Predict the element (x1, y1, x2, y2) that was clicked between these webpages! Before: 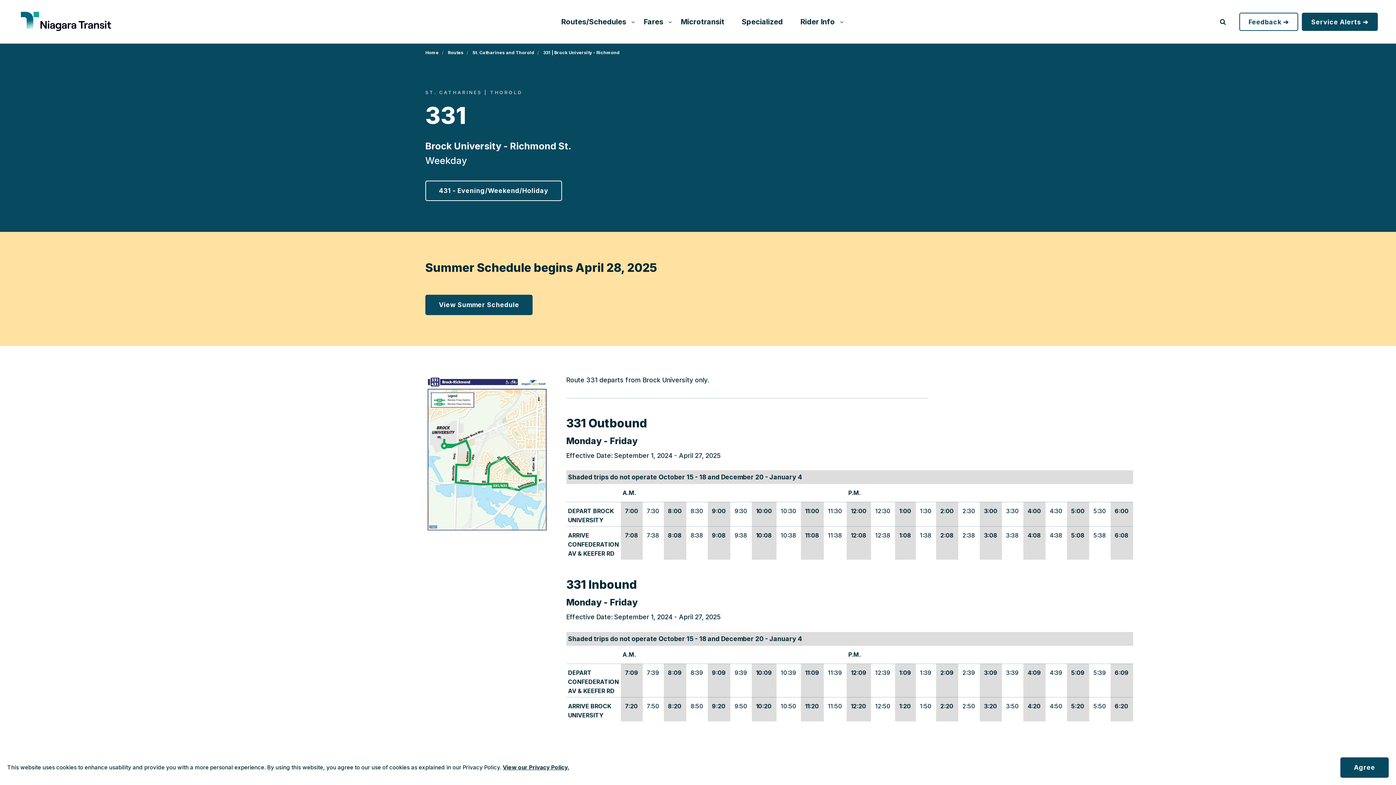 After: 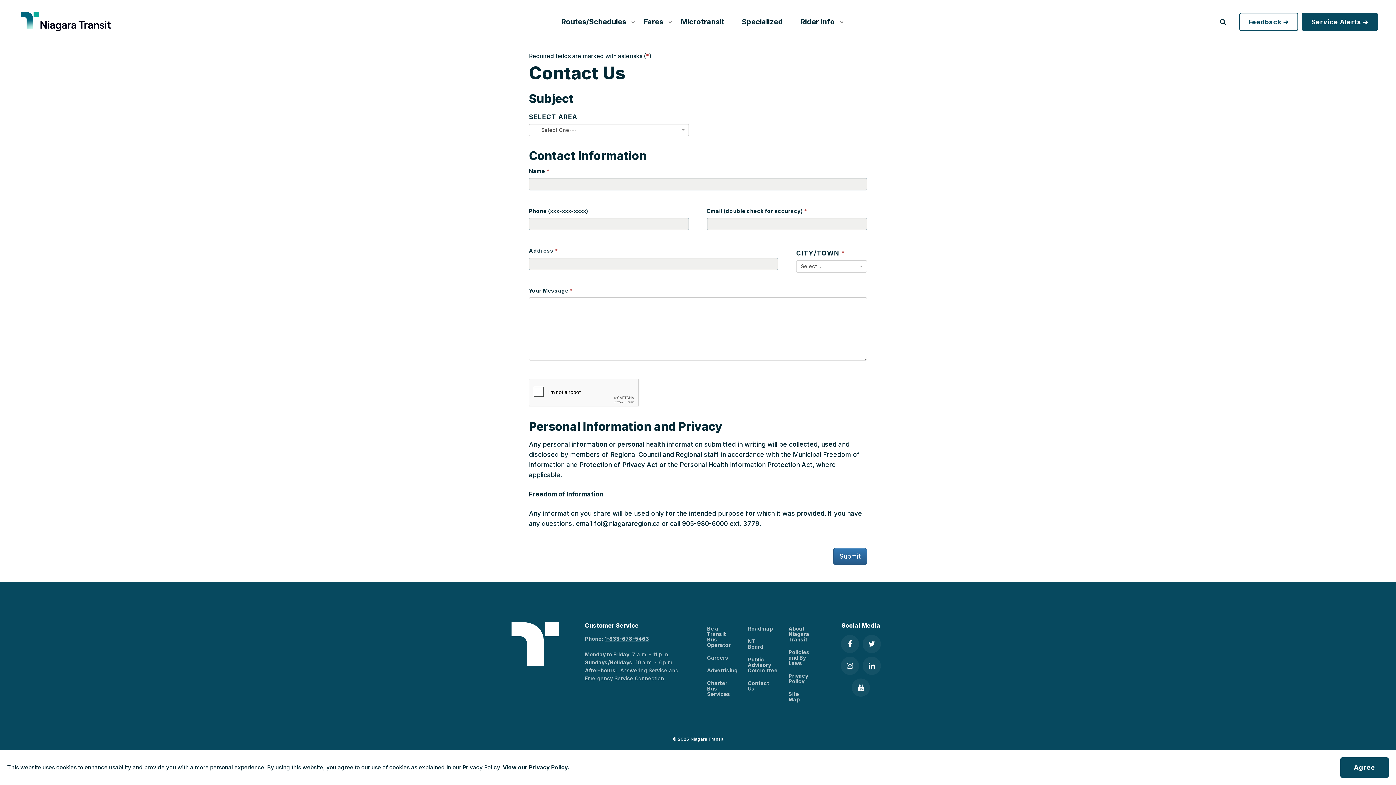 Action: label: Feedback ➔ bbox: (1239, 12, 1298, 30)